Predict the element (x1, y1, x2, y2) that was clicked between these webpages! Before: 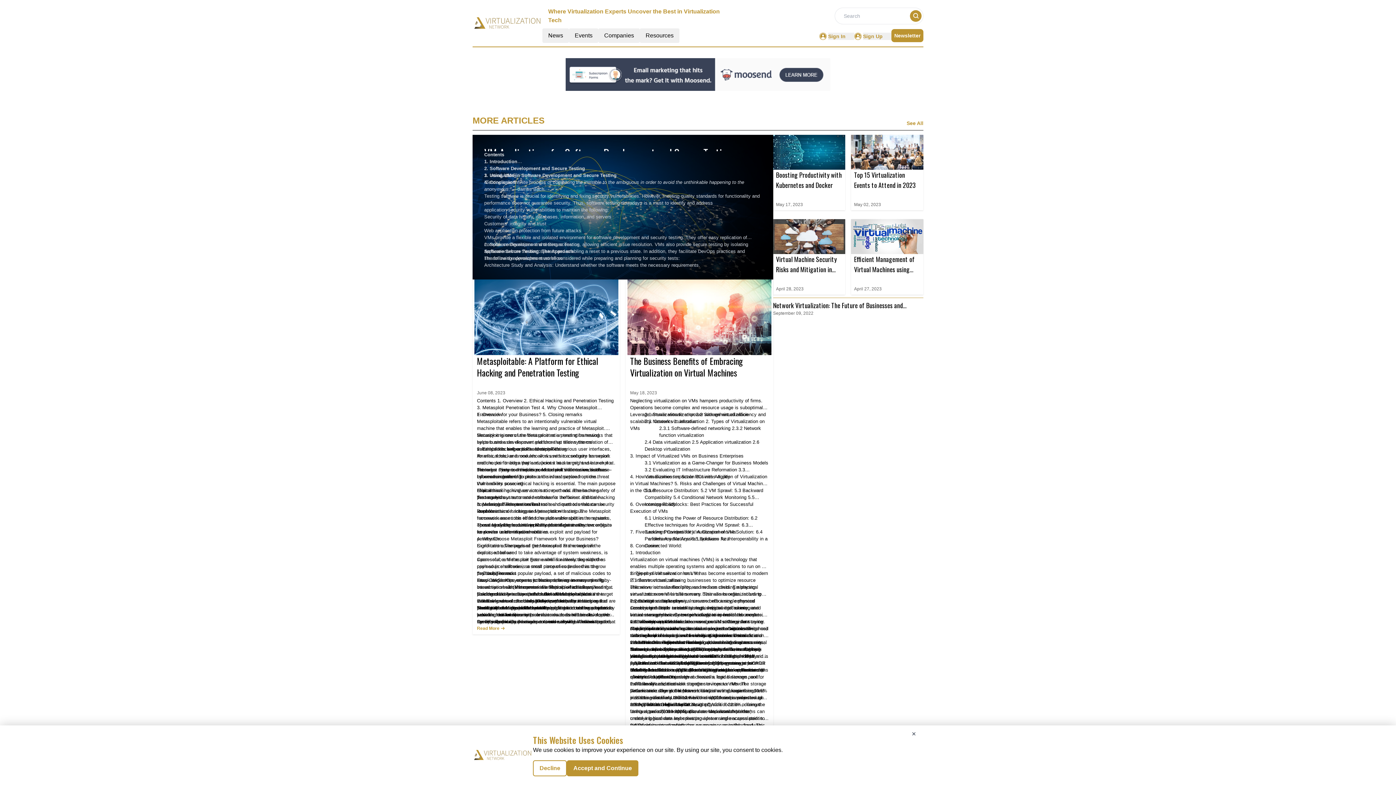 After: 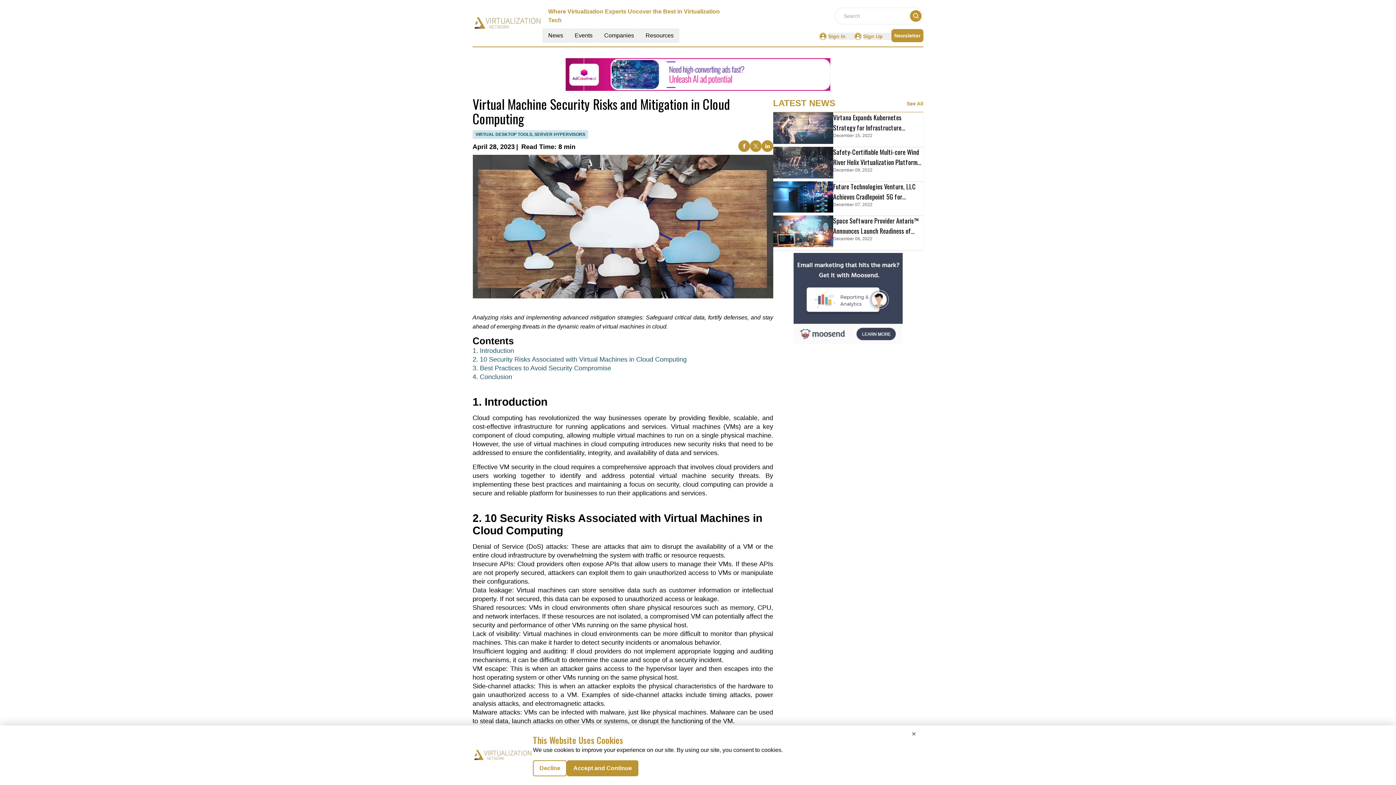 Action: bbox: (773, 219, 845, 254)